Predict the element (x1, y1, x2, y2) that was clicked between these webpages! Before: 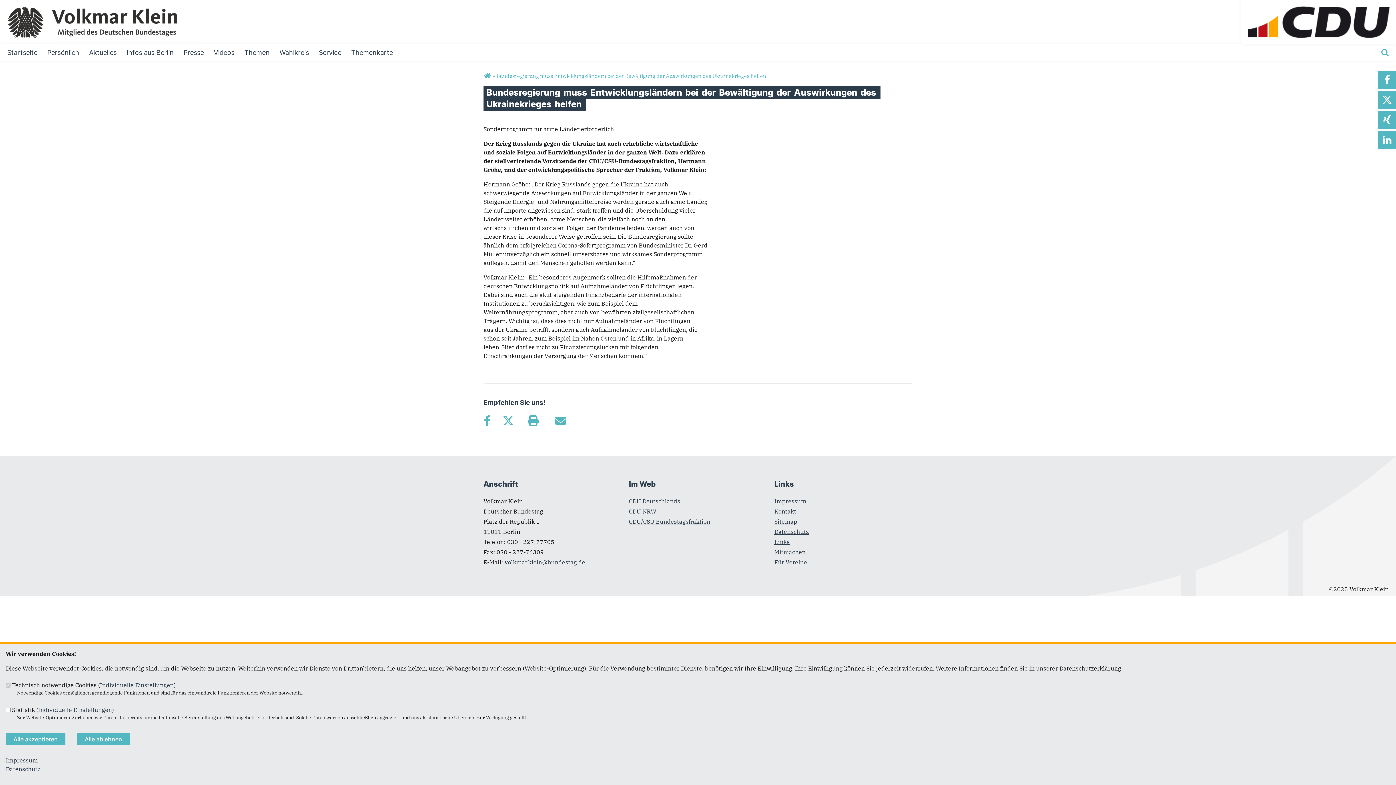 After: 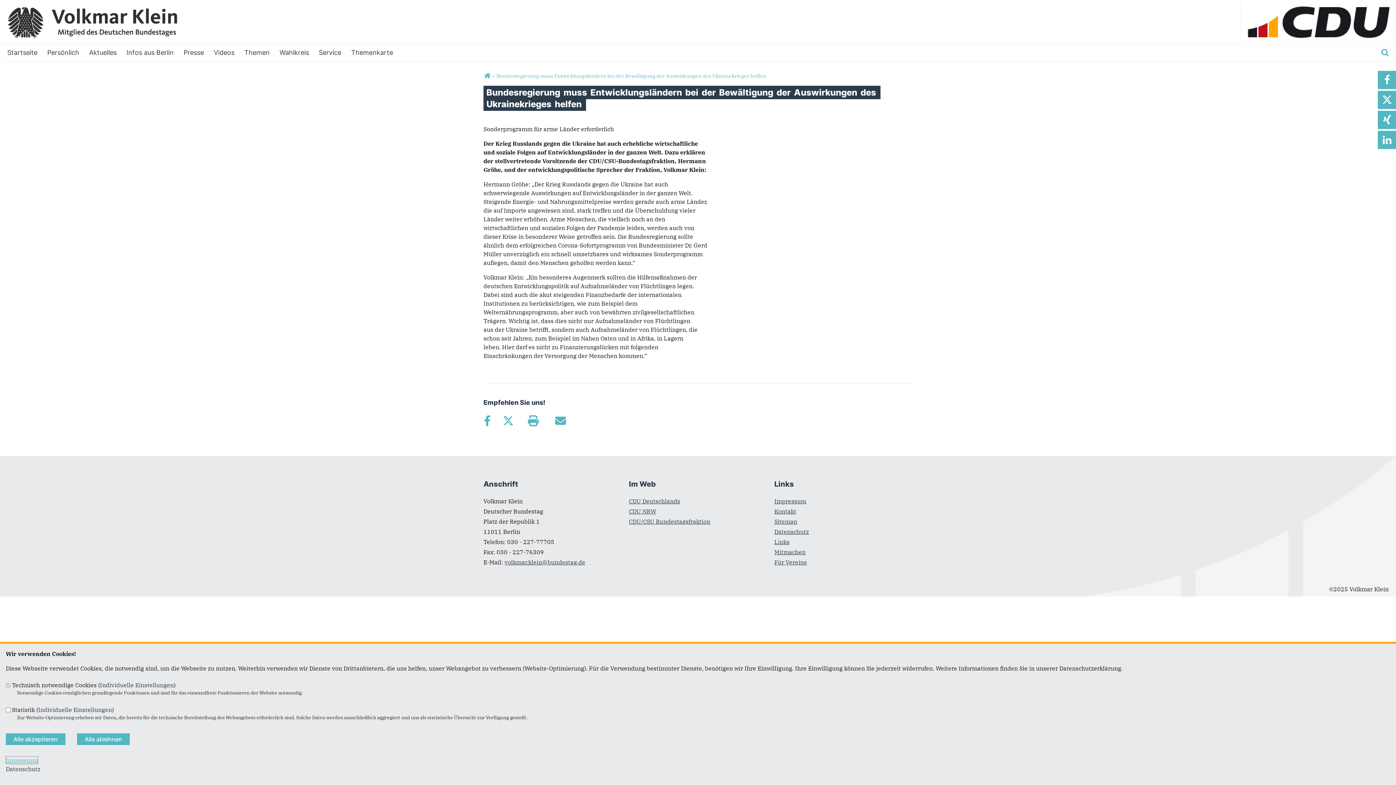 Action: bbox: (5, 757, 37, 764) label: Impressum